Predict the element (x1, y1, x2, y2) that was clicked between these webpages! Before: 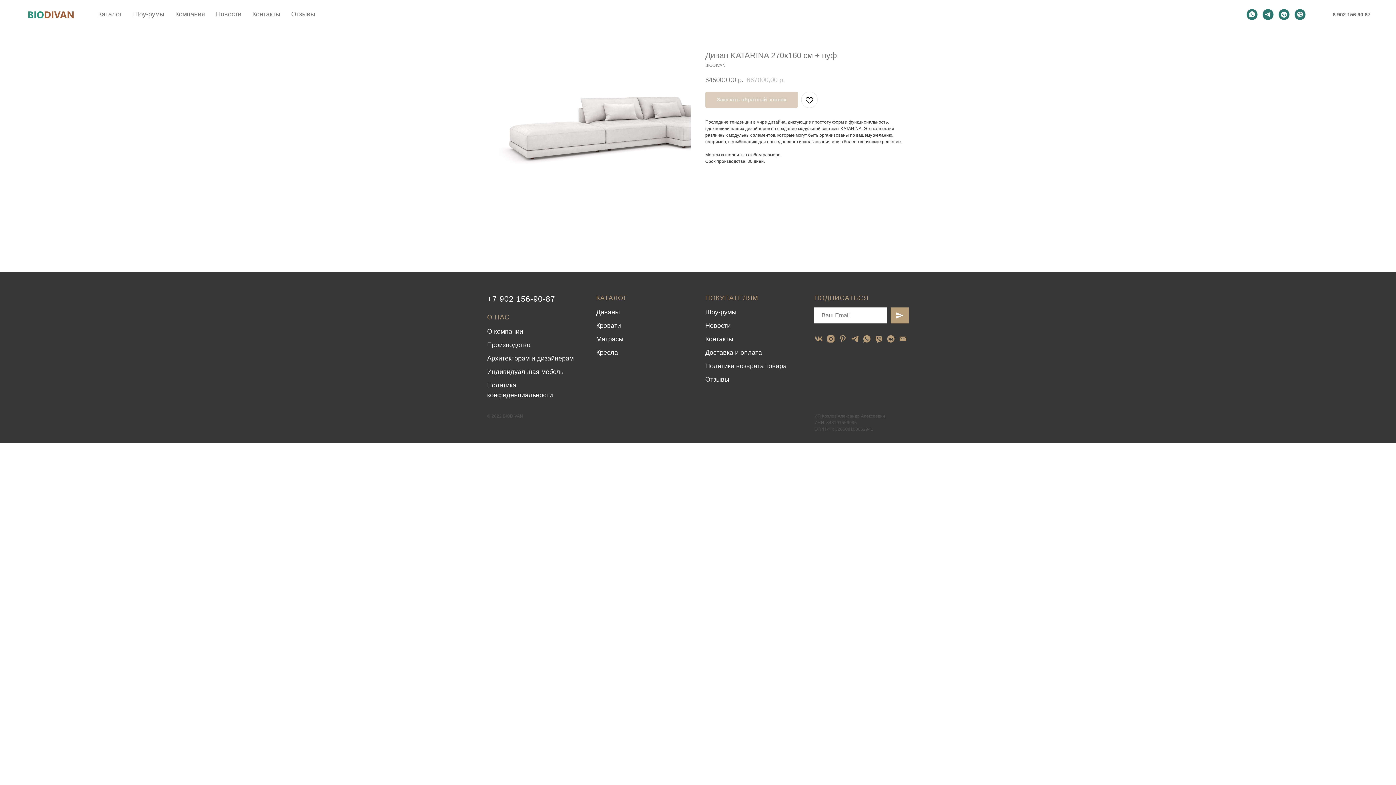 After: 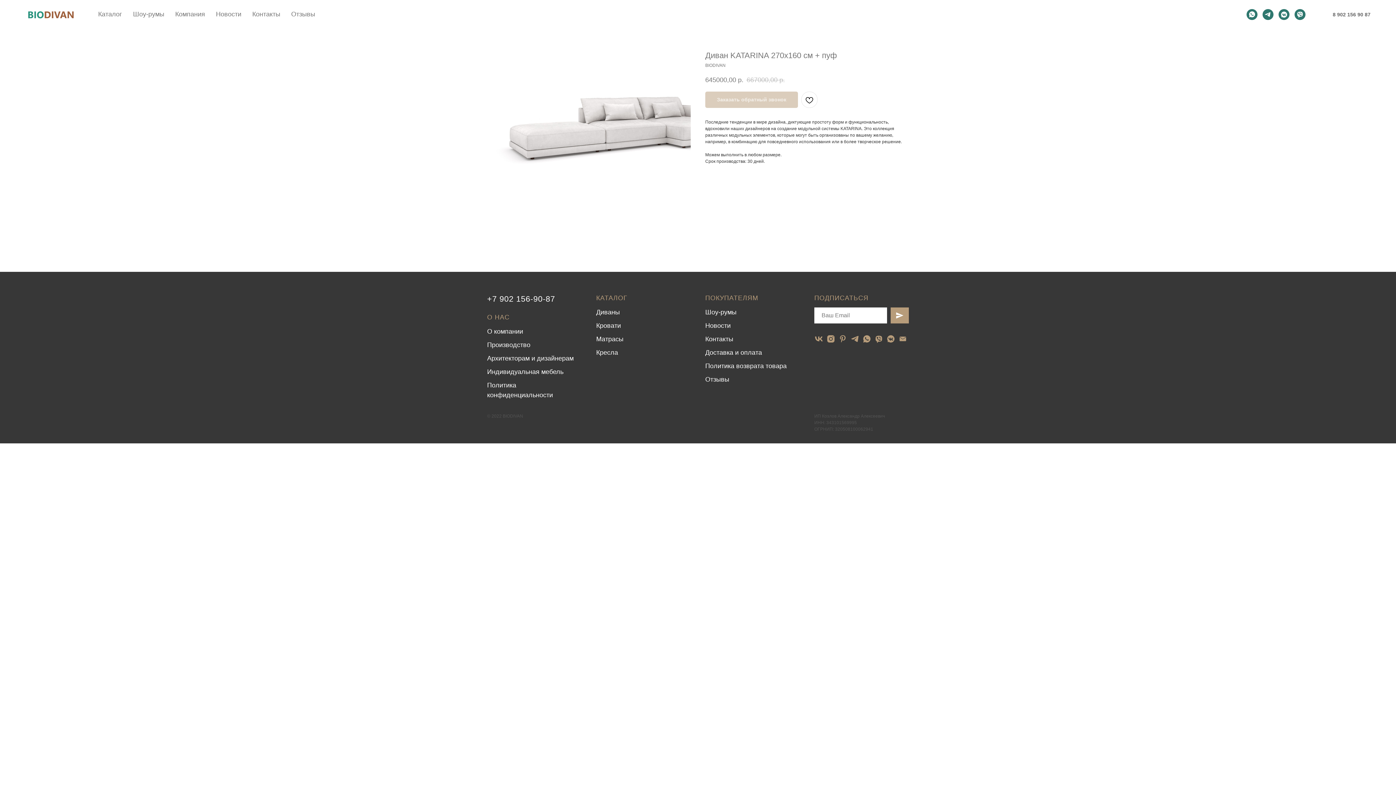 Action: label: vkmessenger bbox: (1278, 9, 1289, 20)